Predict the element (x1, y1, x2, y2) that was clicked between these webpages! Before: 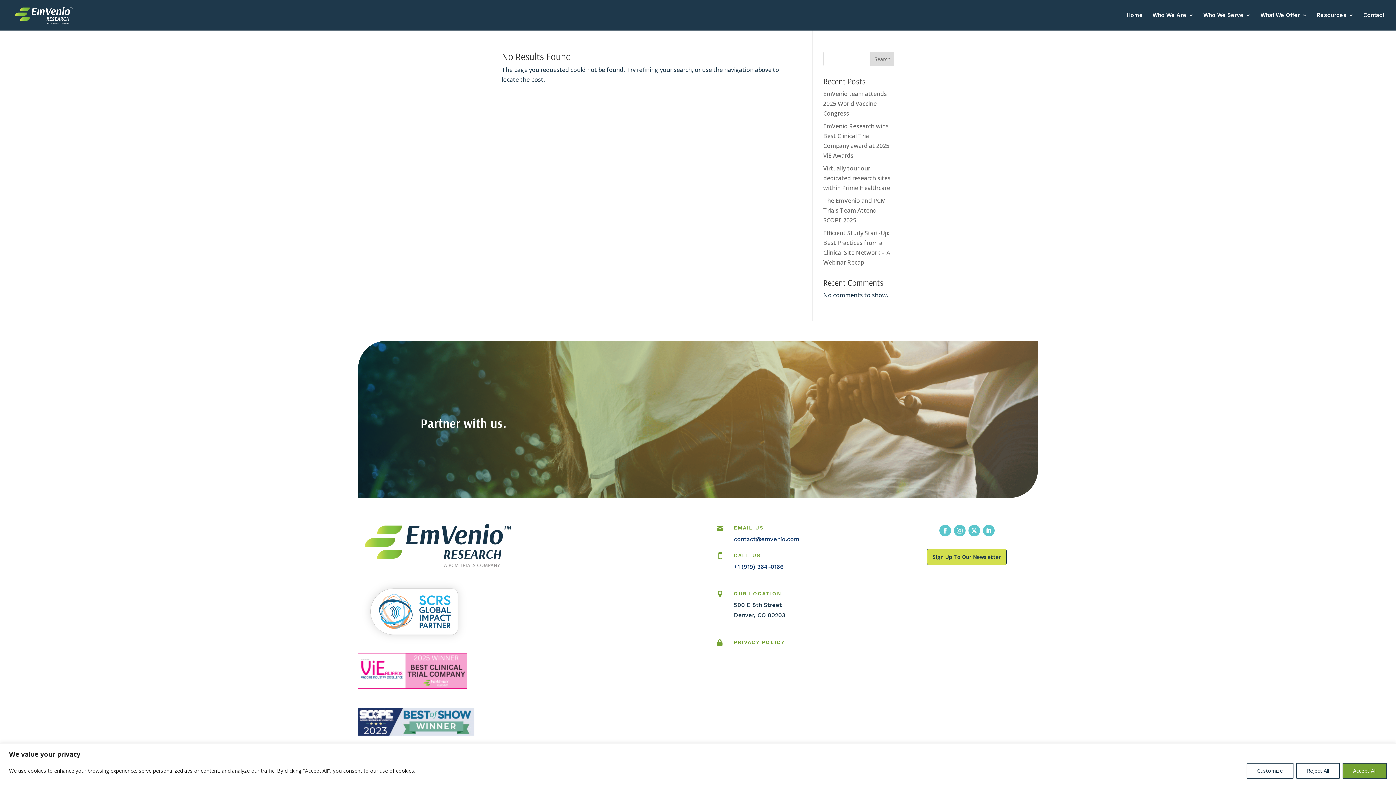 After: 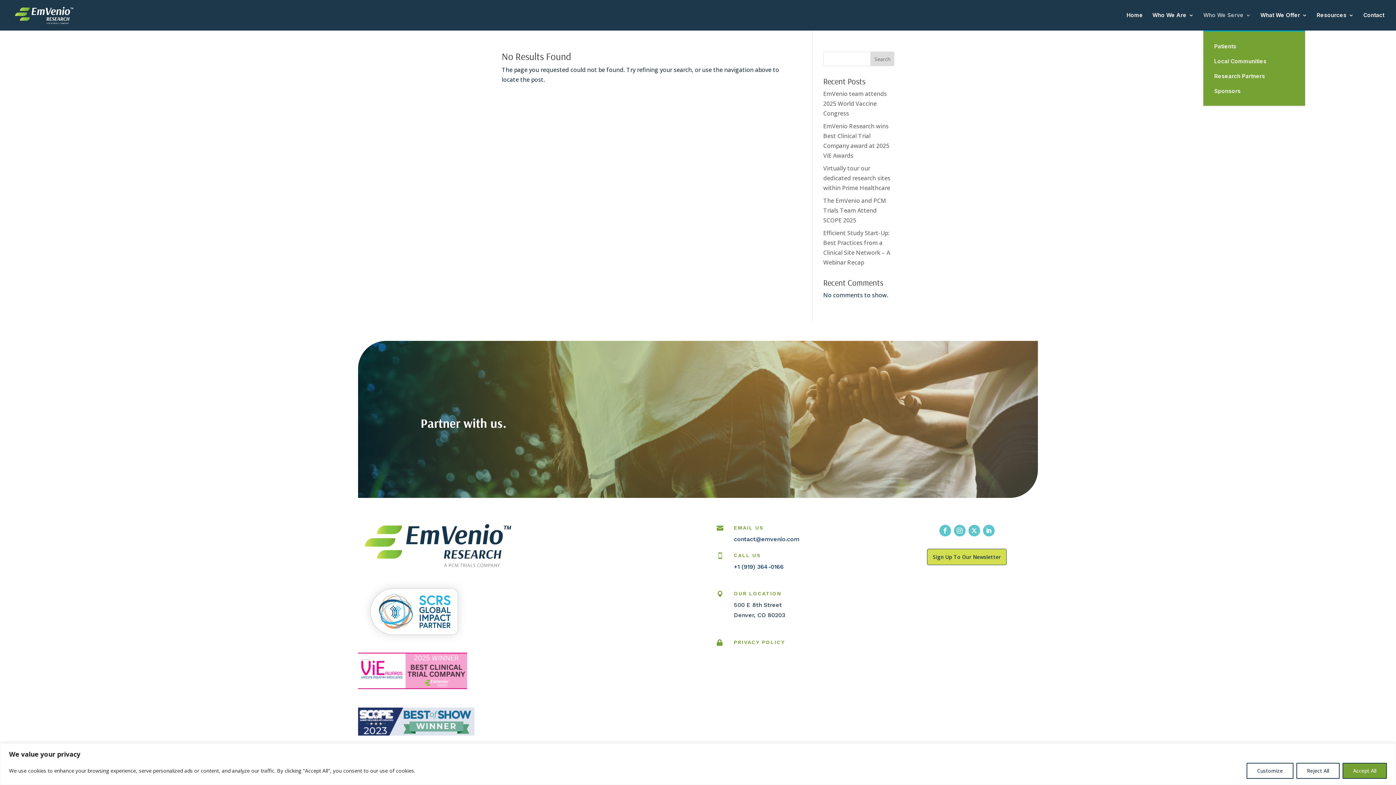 Action: bbox: (1203, 12, 1251, 30) label: Who We Serve